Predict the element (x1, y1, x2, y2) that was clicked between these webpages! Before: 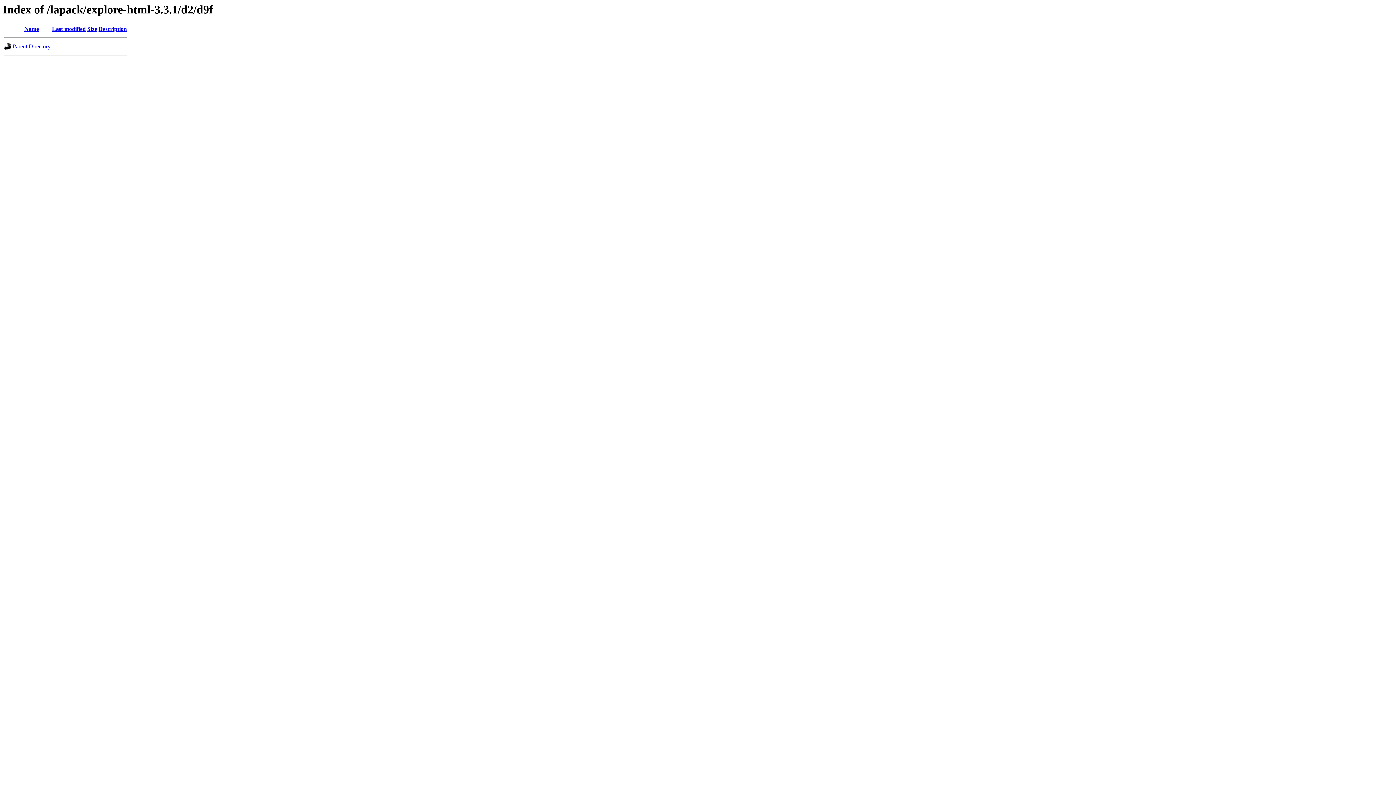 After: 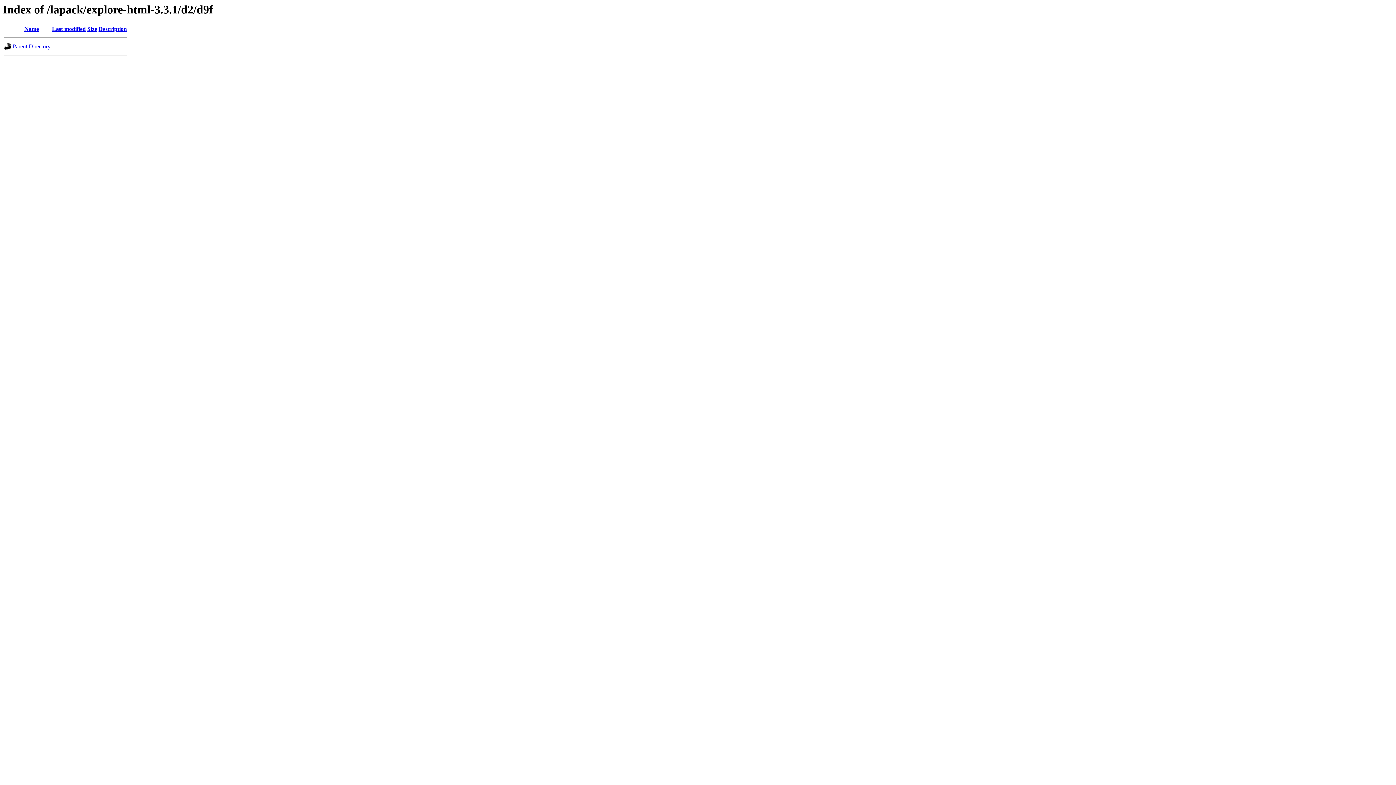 Action: bbox: (24, 25, 38, 32) label: Name